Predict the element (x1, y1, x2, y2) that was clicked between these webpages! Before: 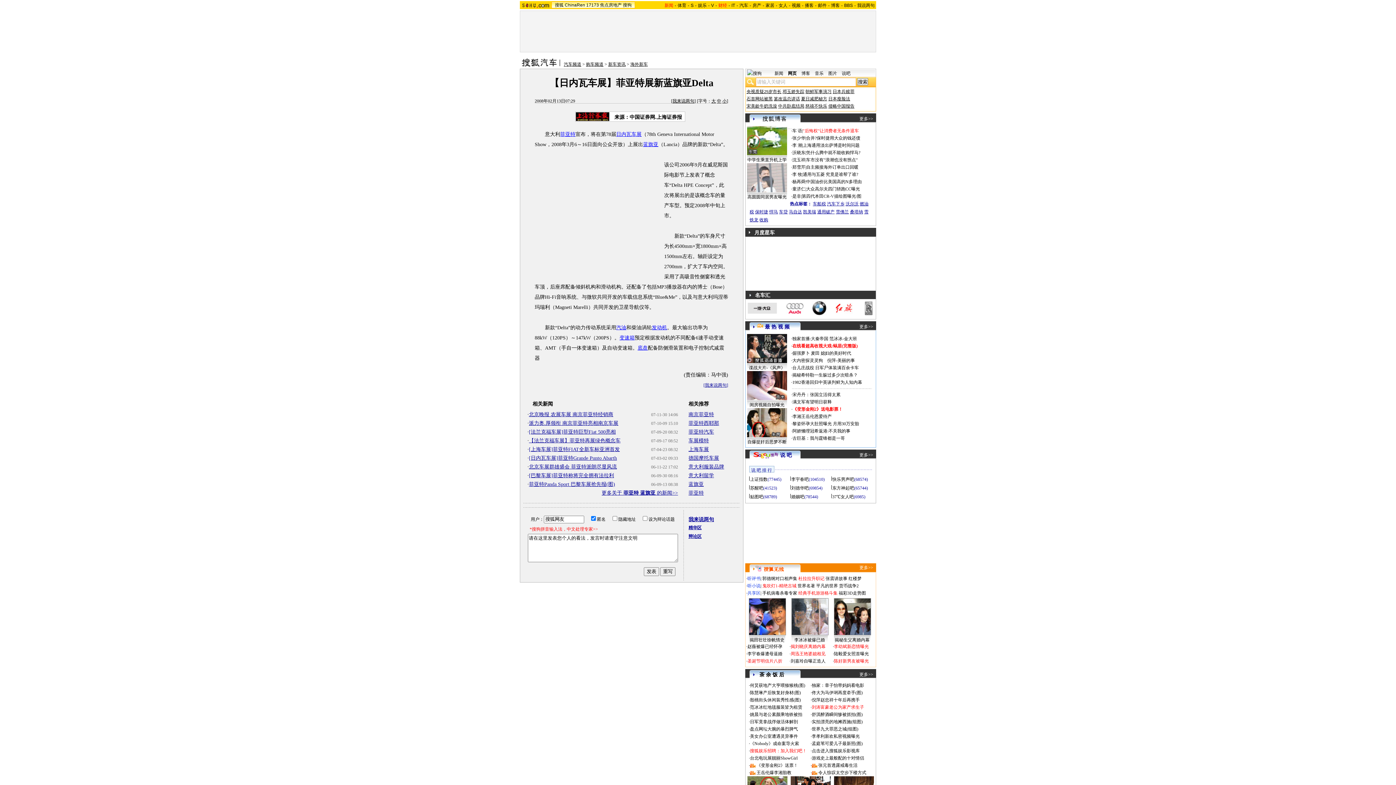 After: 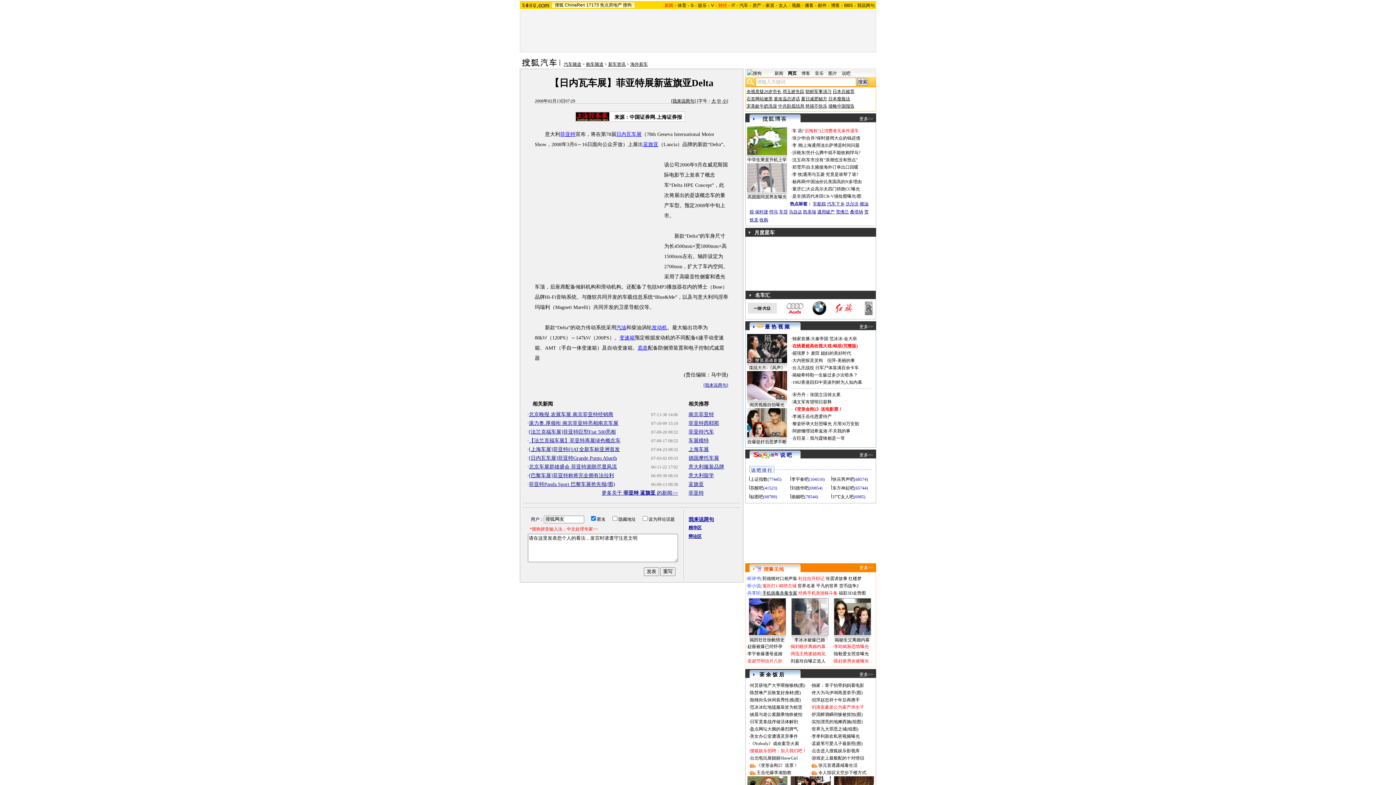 Action: bbox: (762, 590, 797, 596) label: 手机病毒杀毒专家